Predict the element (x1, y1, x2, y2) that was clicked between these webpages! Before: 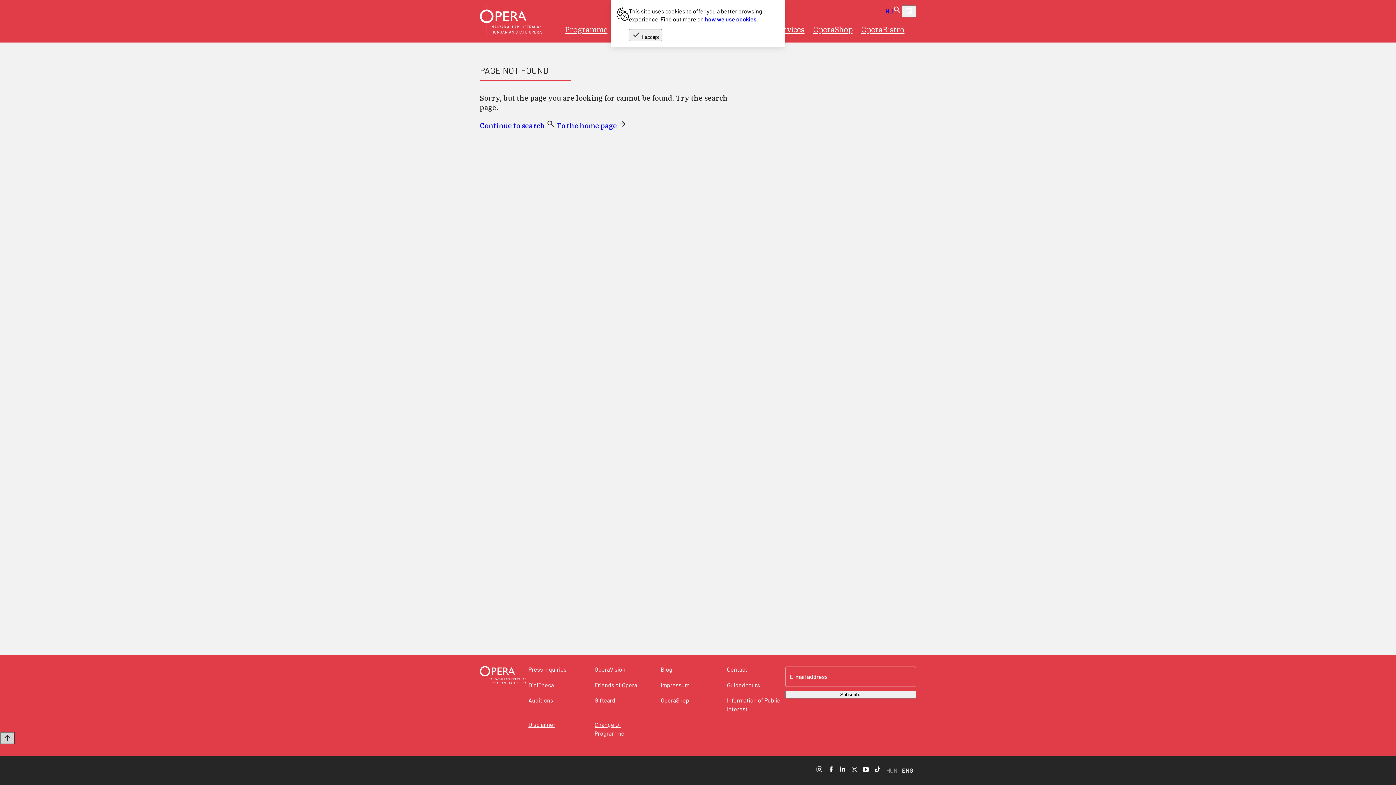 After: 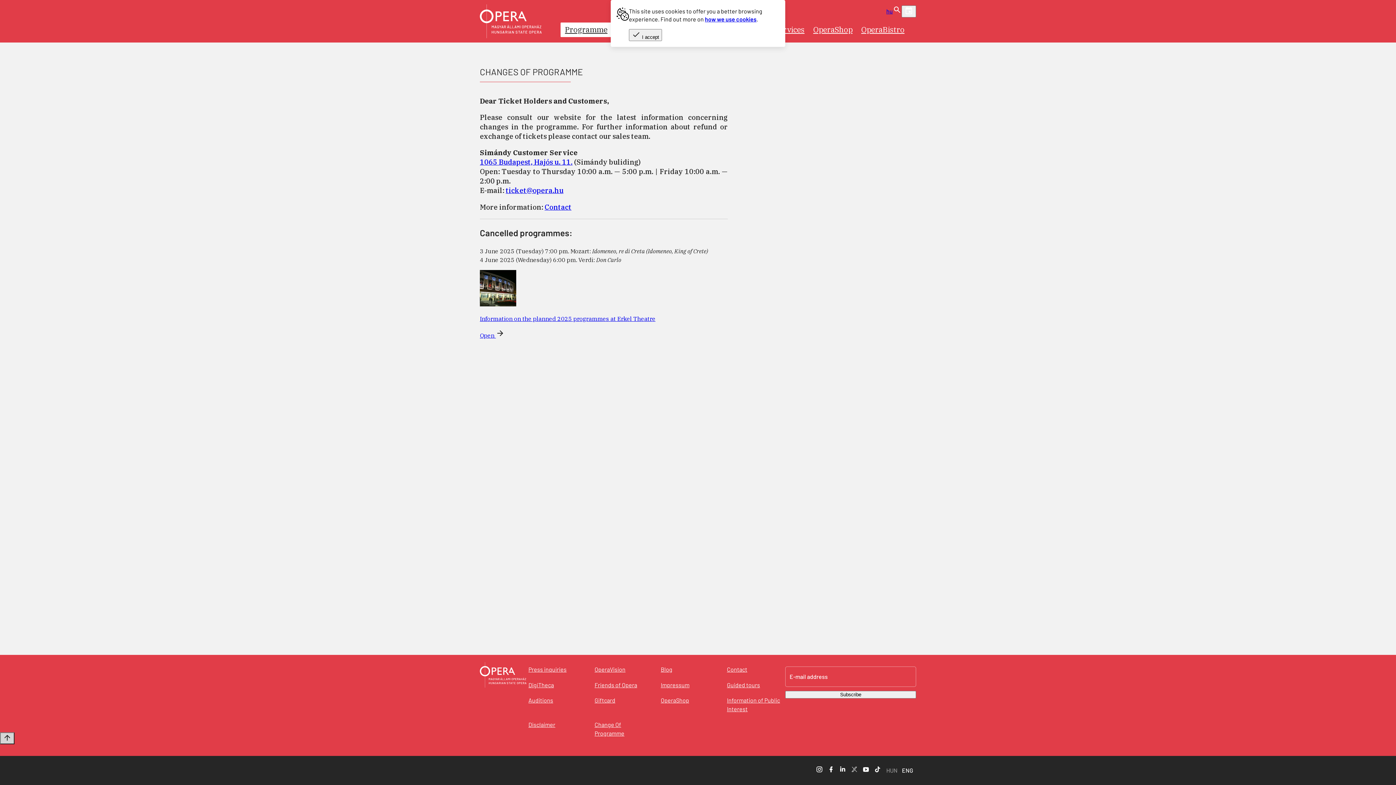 Action: bbox: (592, 720, 653, 738) label: Change Of Programme